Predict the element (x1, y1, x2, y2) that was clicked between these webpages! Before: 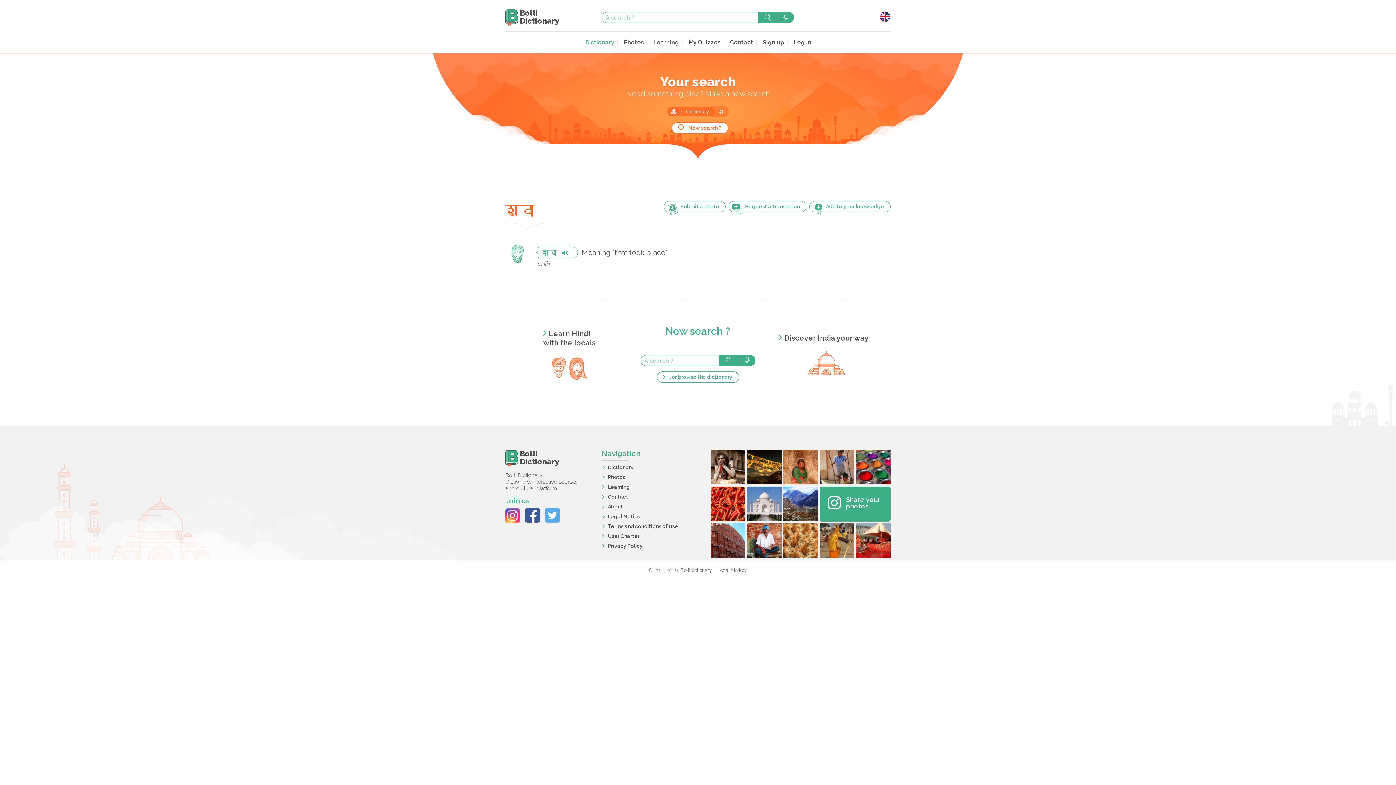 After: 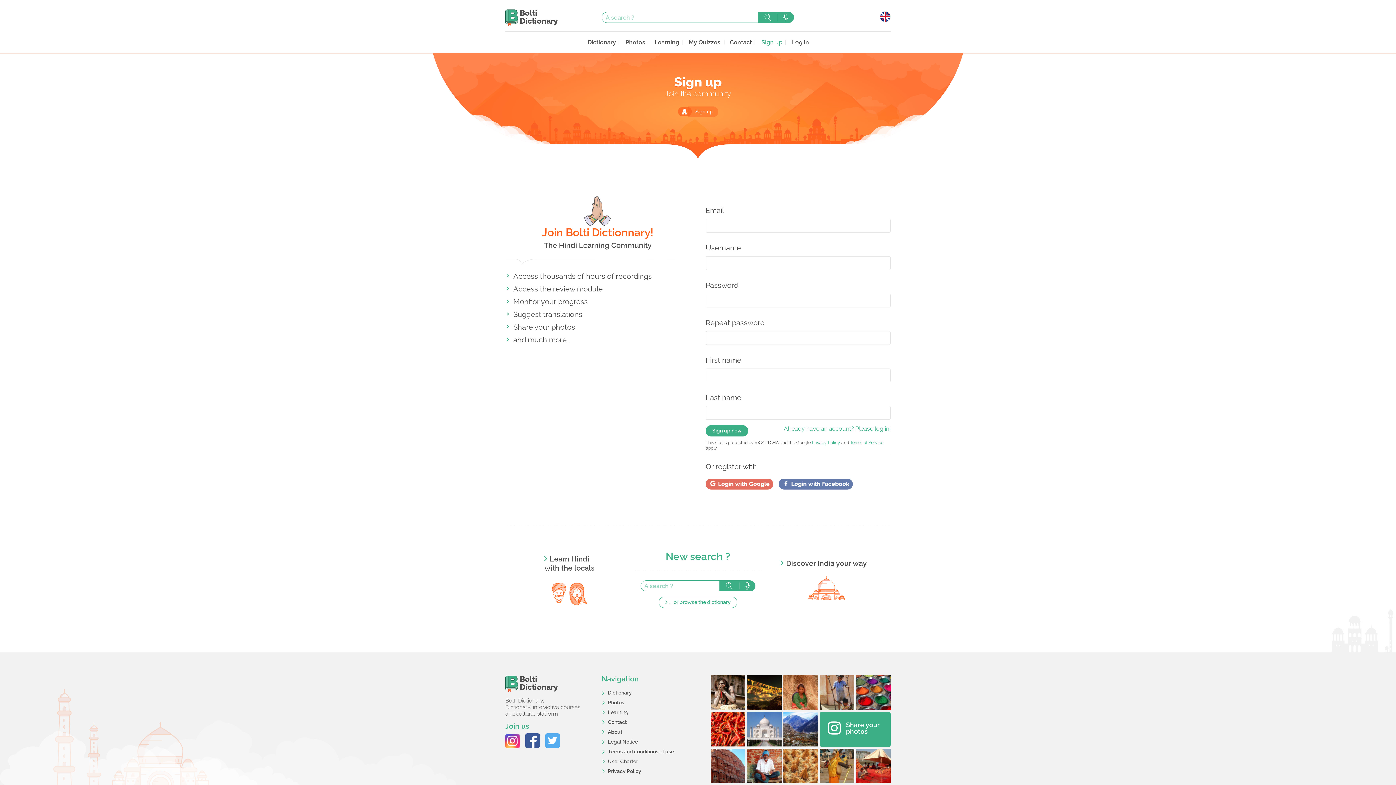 Action: bbox: (759, 38, 788, 45) label: Sign up